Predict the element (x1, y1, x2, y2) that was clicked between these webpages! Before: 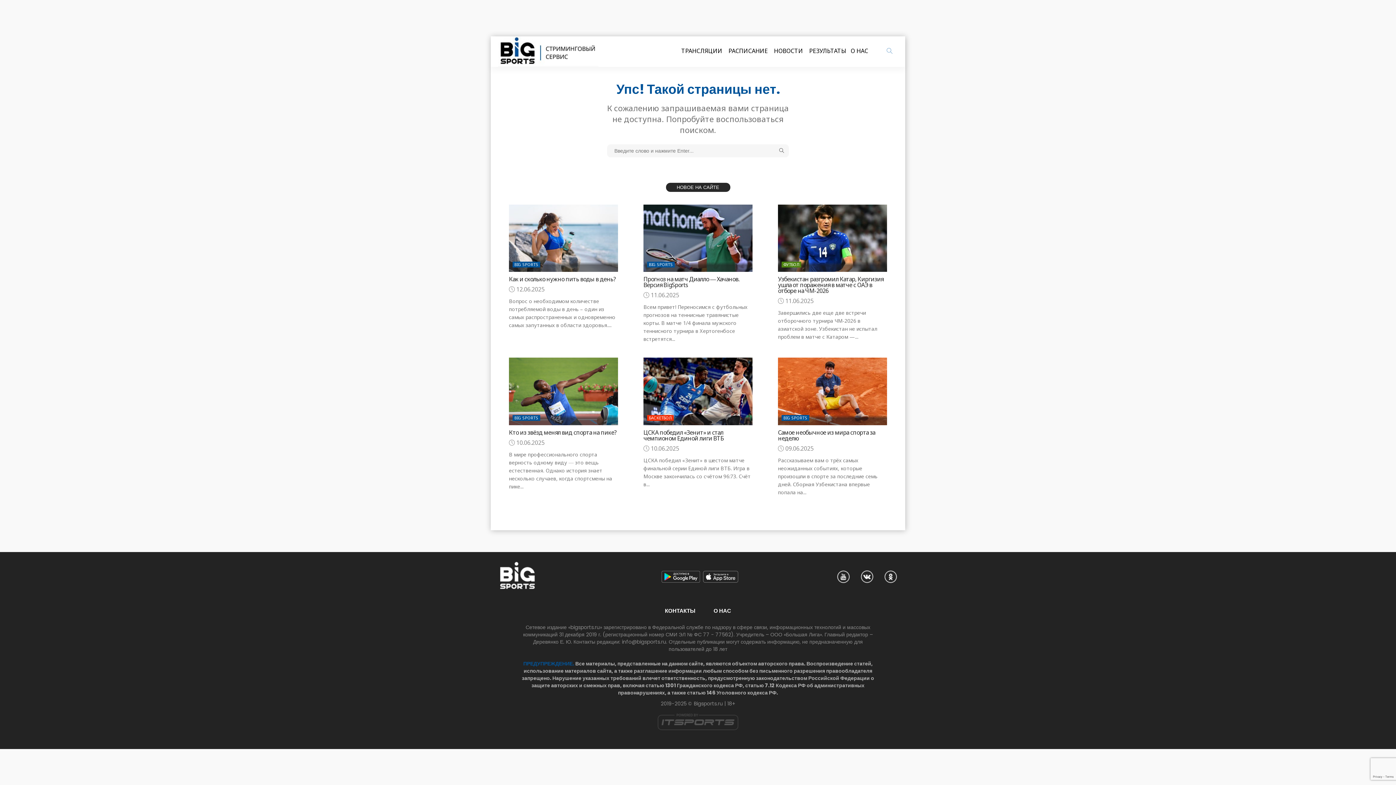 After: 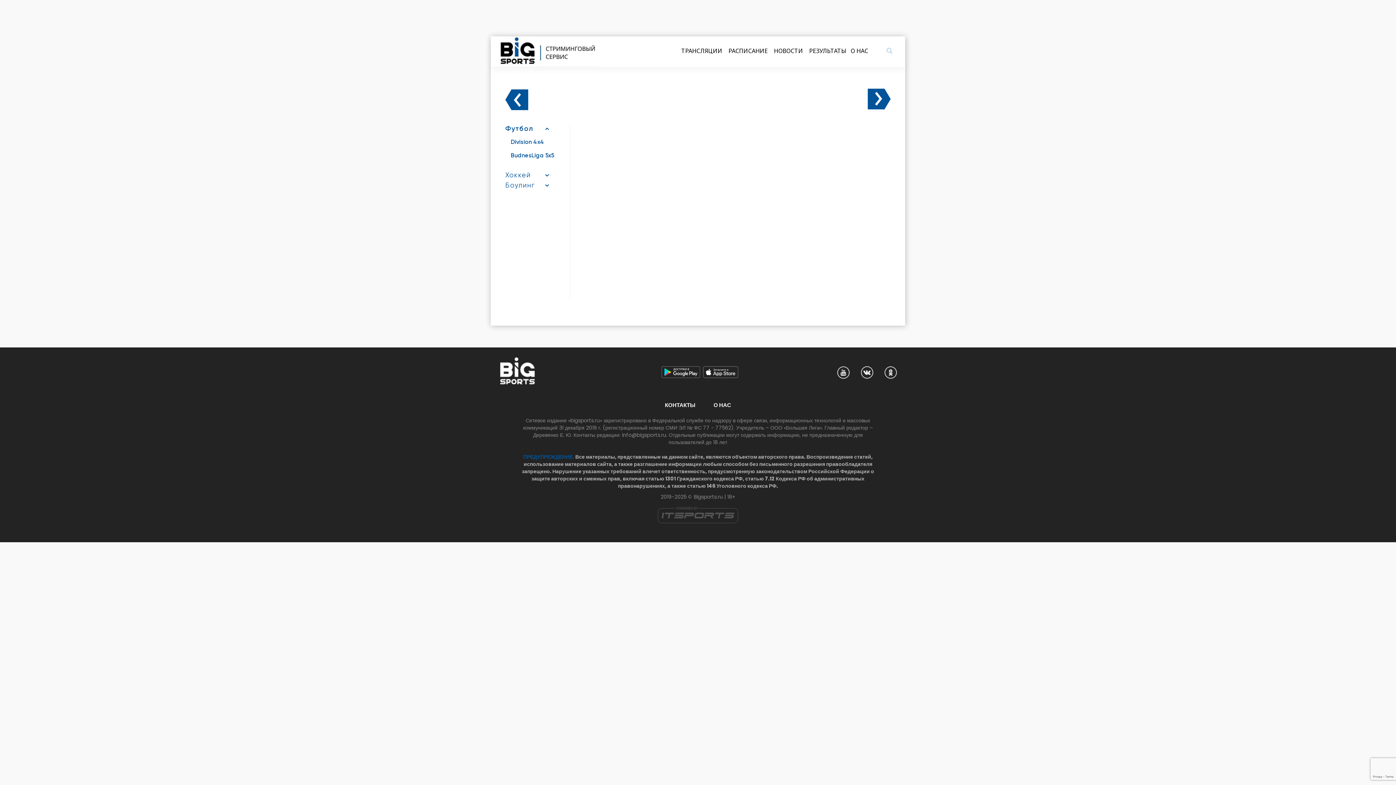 Action: label: РАСПИСАНИЕ bbox: (728, 43, 768, 58)